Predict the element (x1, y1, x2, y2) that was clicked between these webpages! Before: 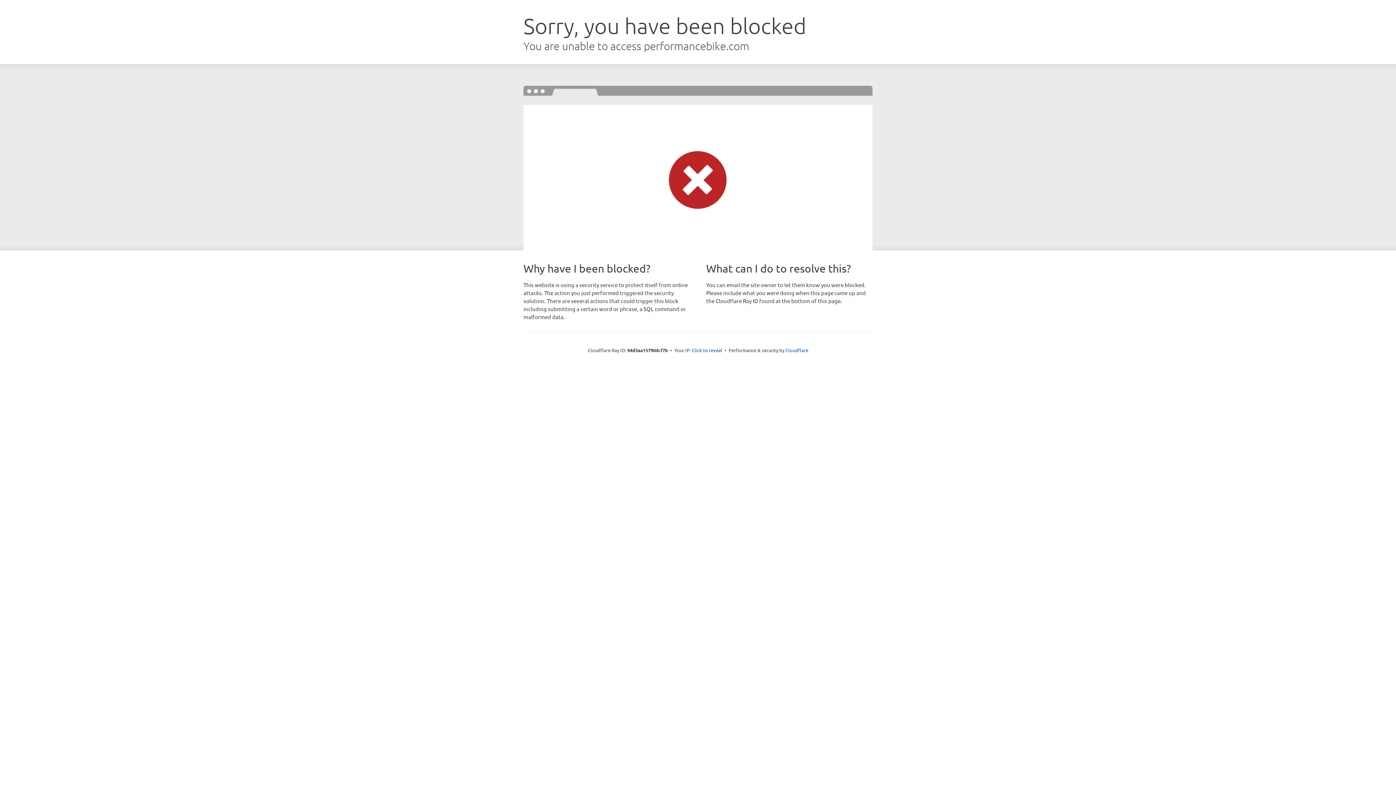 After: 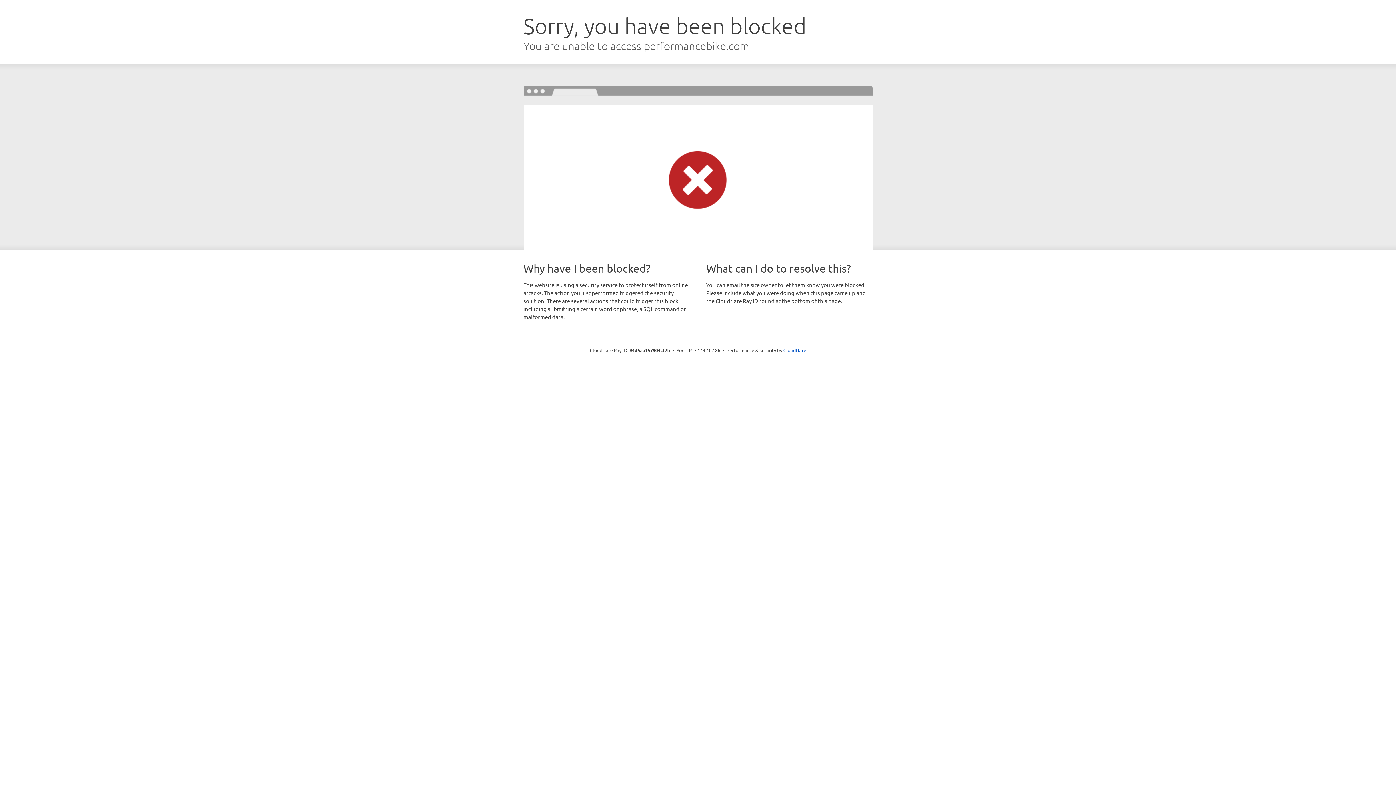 Action: bbox: (692, 346, 722, 353) label: Click to reveal